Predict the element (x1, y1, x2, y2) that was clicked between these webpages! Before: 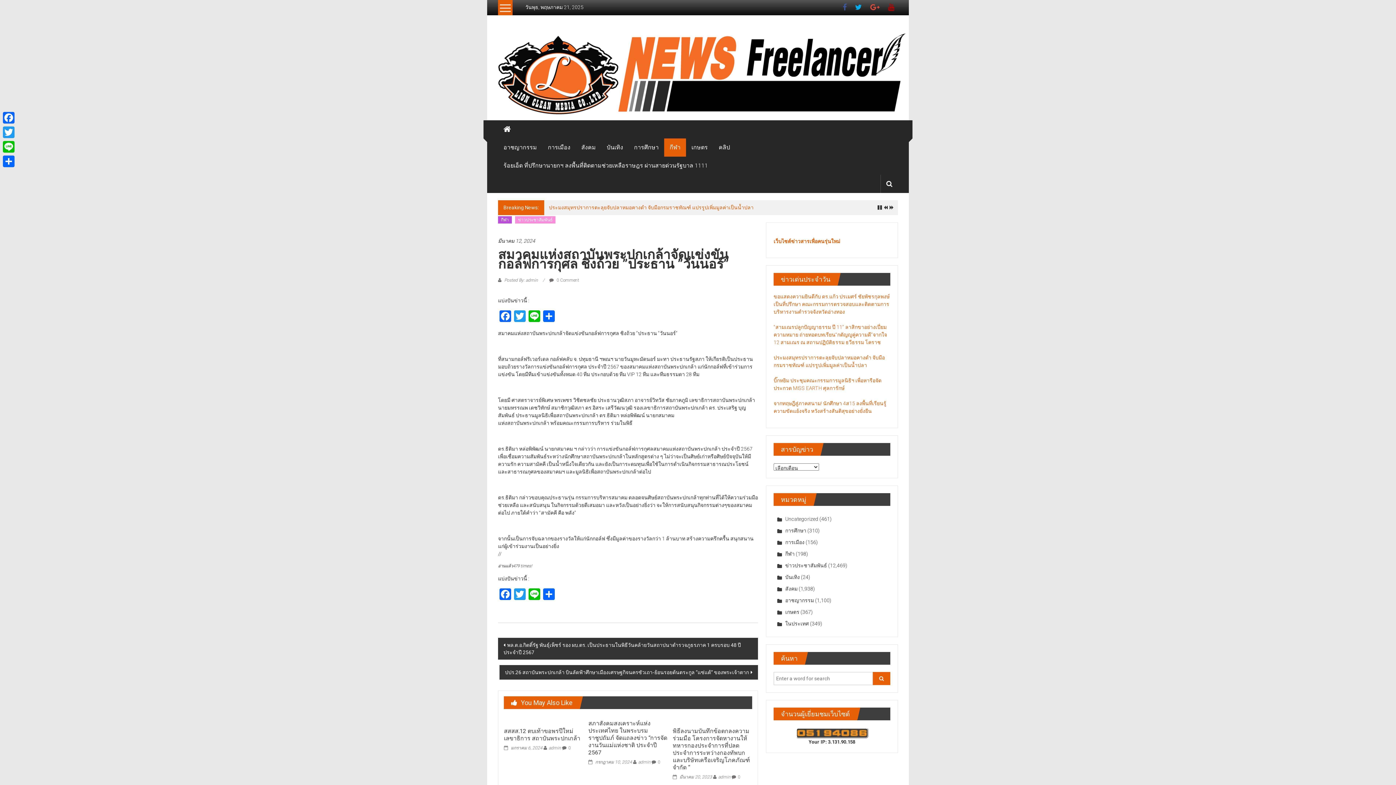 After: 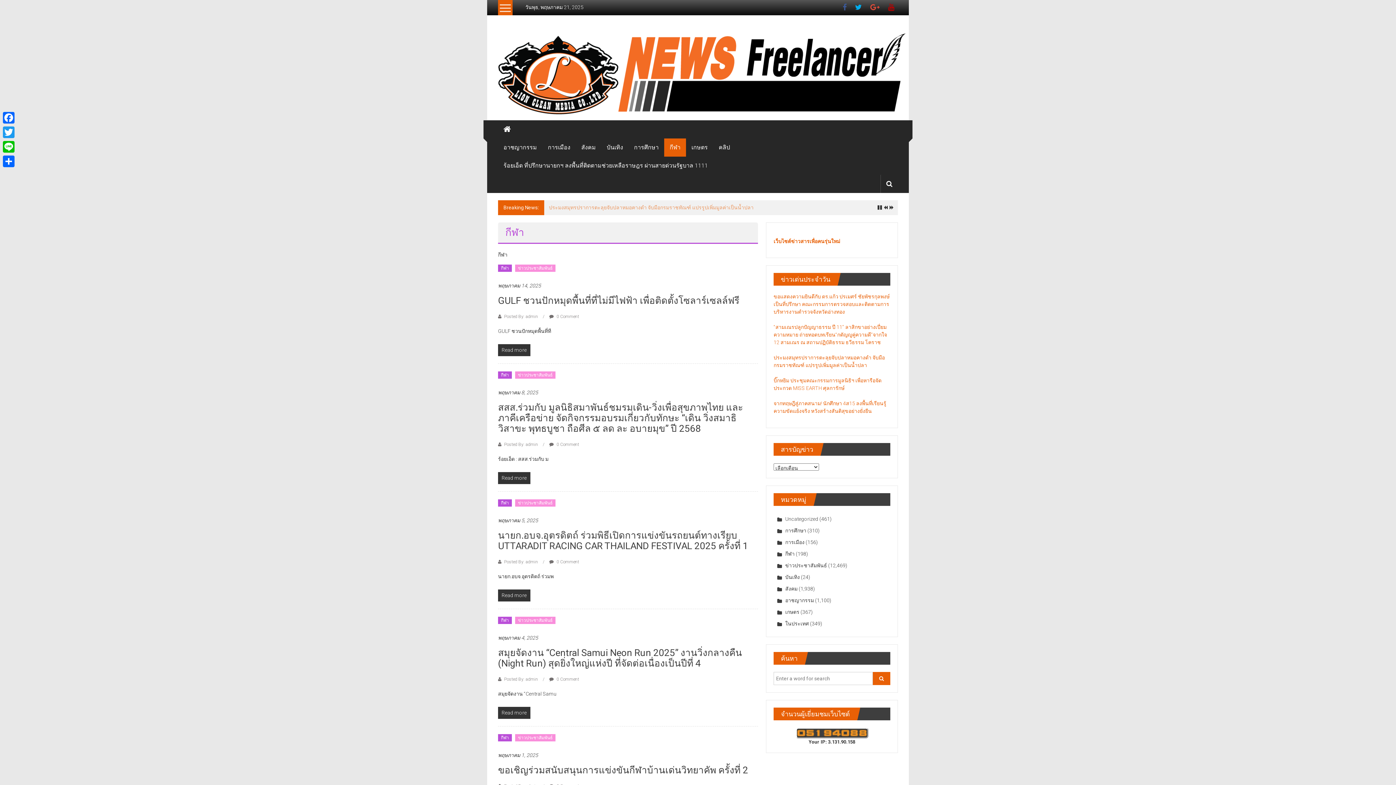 Action: label: กีฬา bbox: (669, 138, 680, 156)